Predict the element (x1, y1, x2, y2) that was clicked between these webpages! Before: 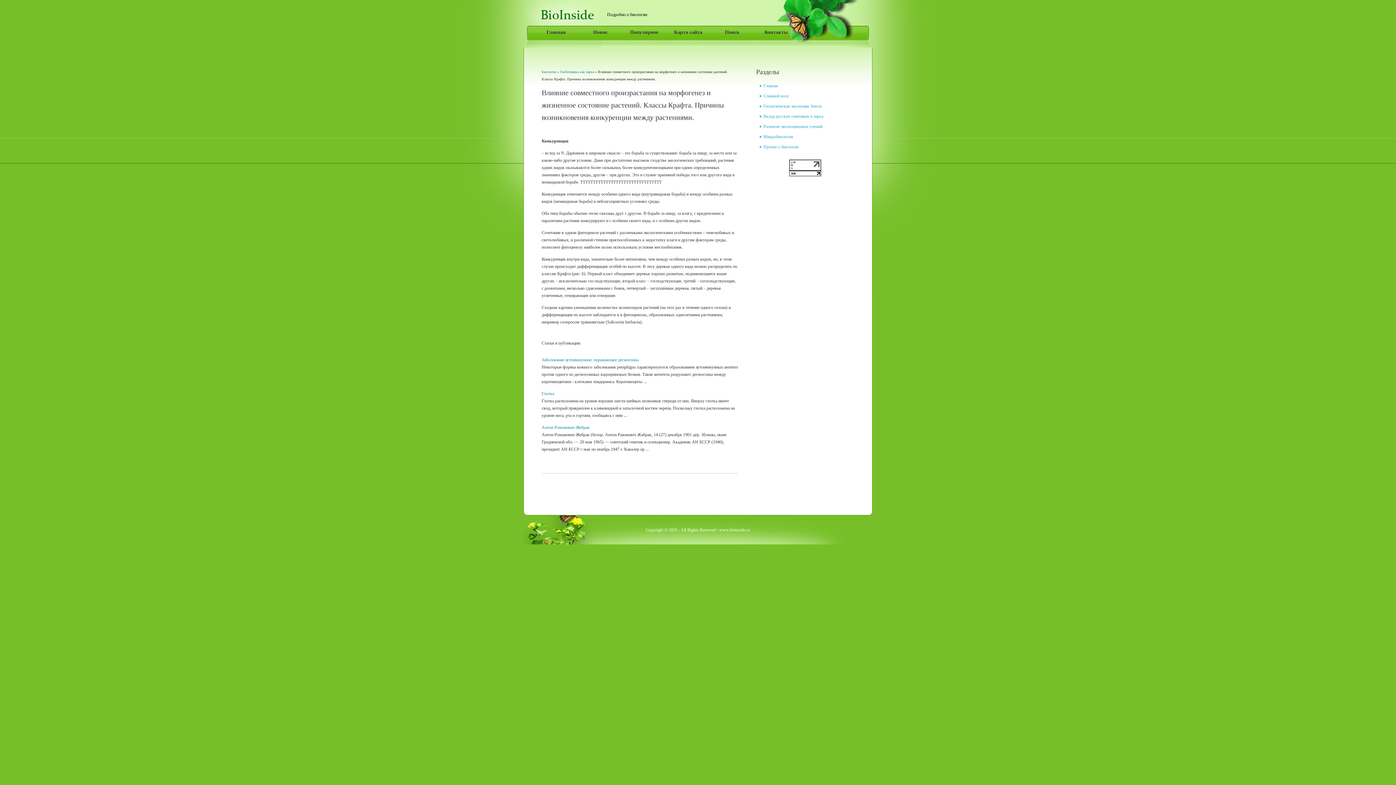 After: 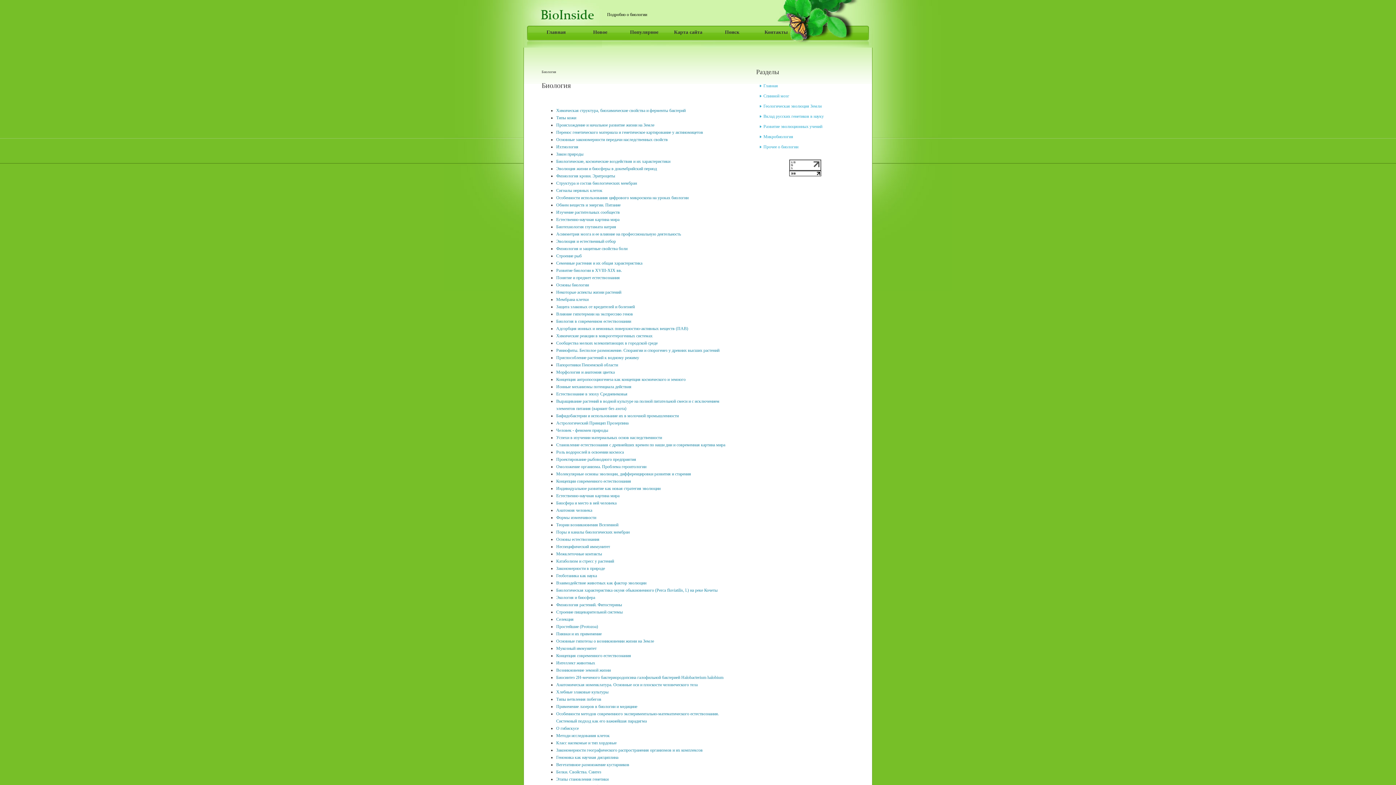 Action: label: Биология bbox: (541, 69, 556, 73)